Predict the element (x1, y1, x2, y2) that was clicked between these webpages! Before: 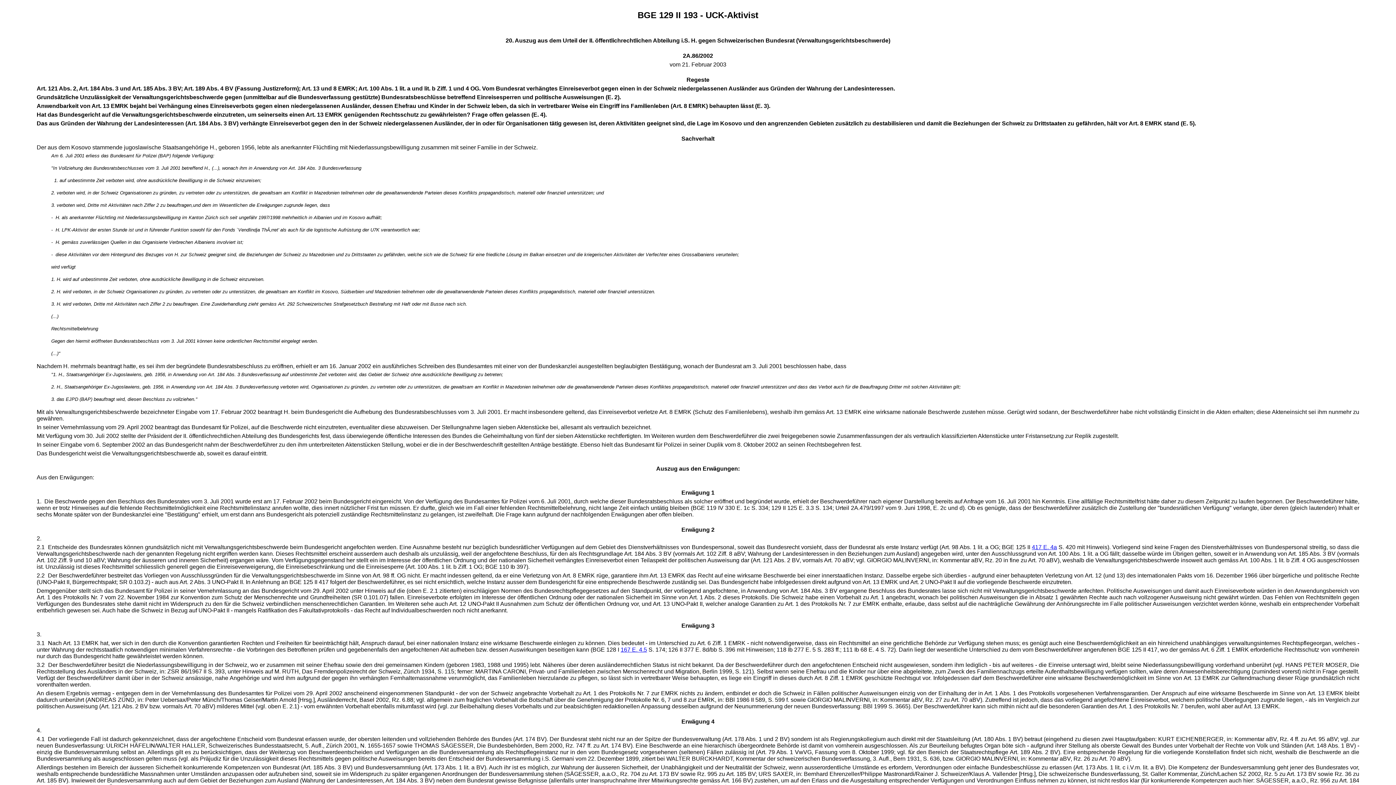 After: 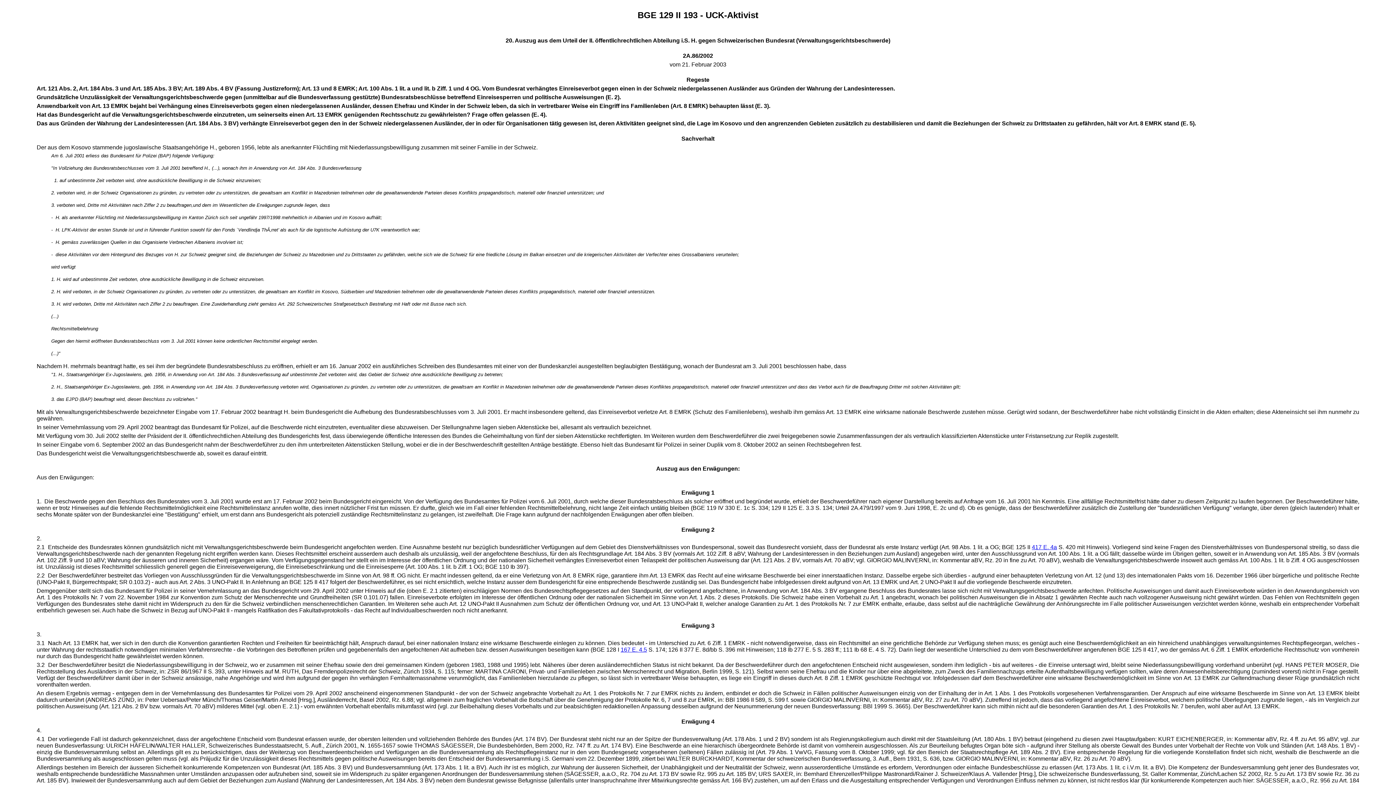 Action: label: 2. bbox: (36, 535, 41, 541)